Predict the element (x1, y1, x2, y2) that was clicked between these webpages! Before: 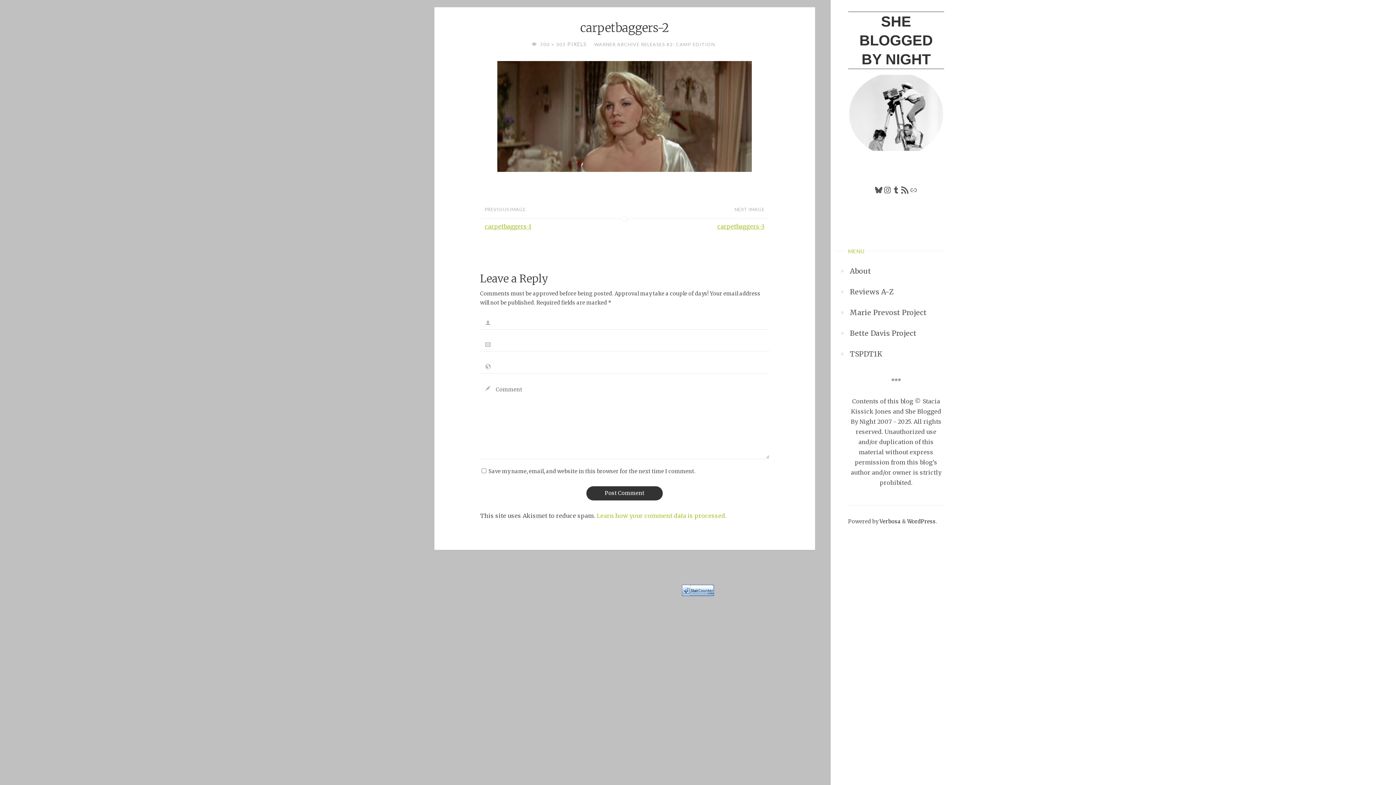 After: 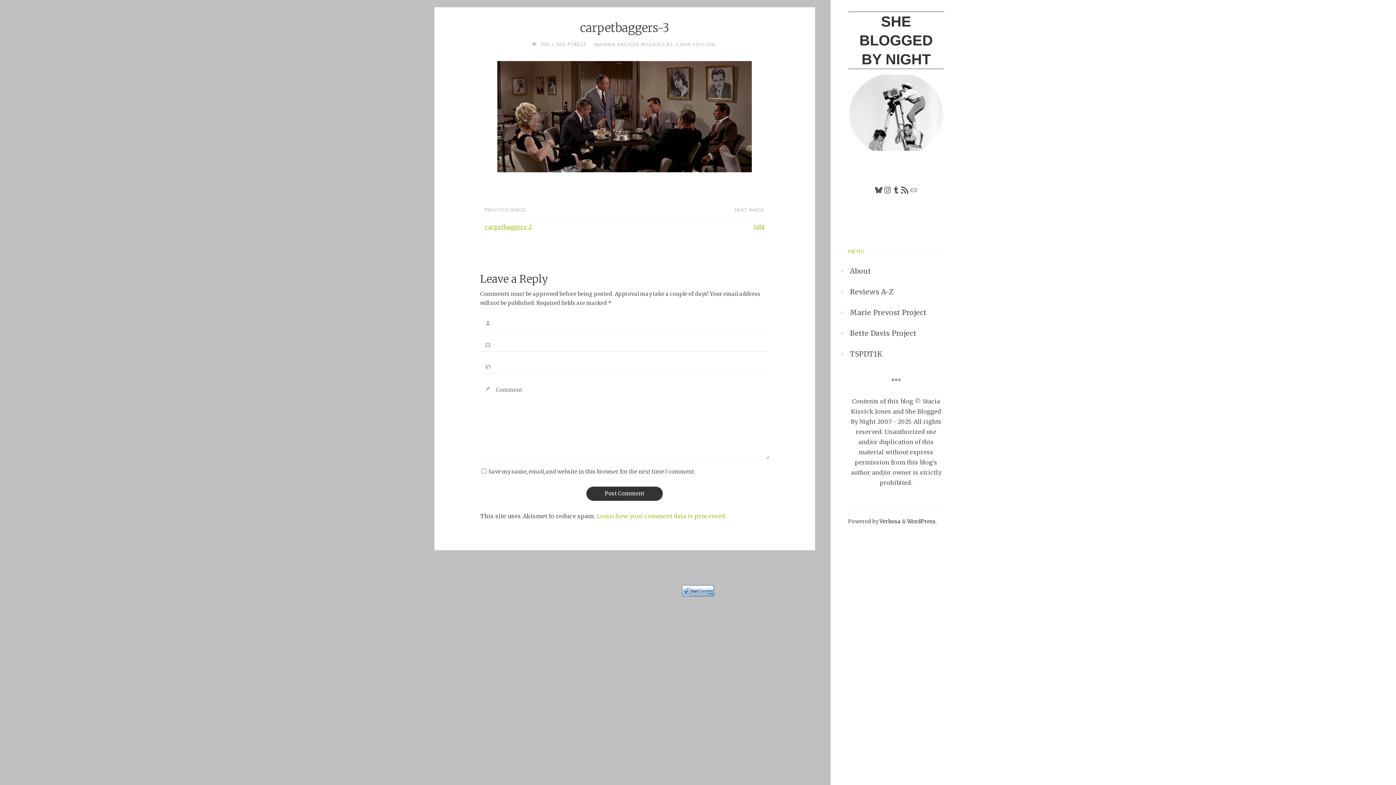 Action: label: carpetbaggers-3 bbox: (624, 218, 769, 234)